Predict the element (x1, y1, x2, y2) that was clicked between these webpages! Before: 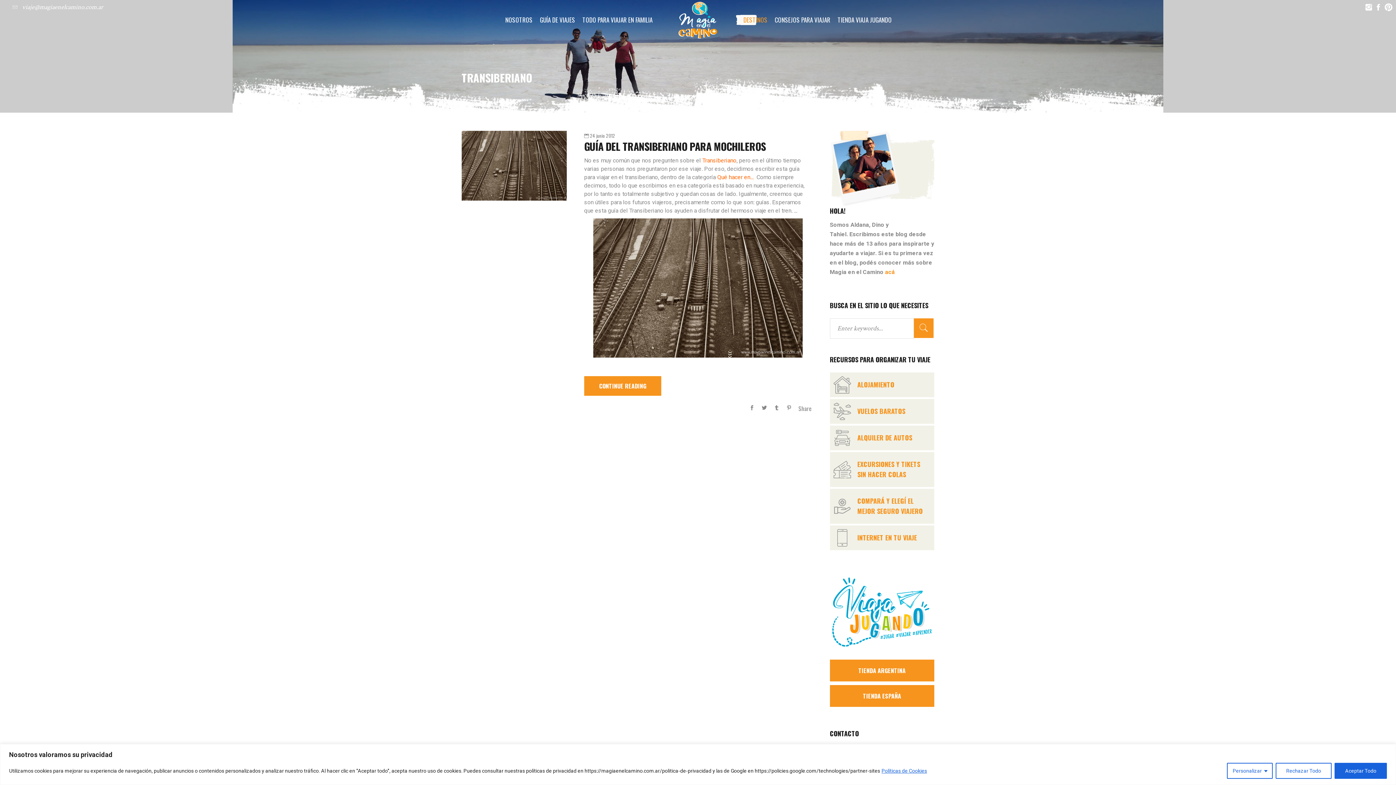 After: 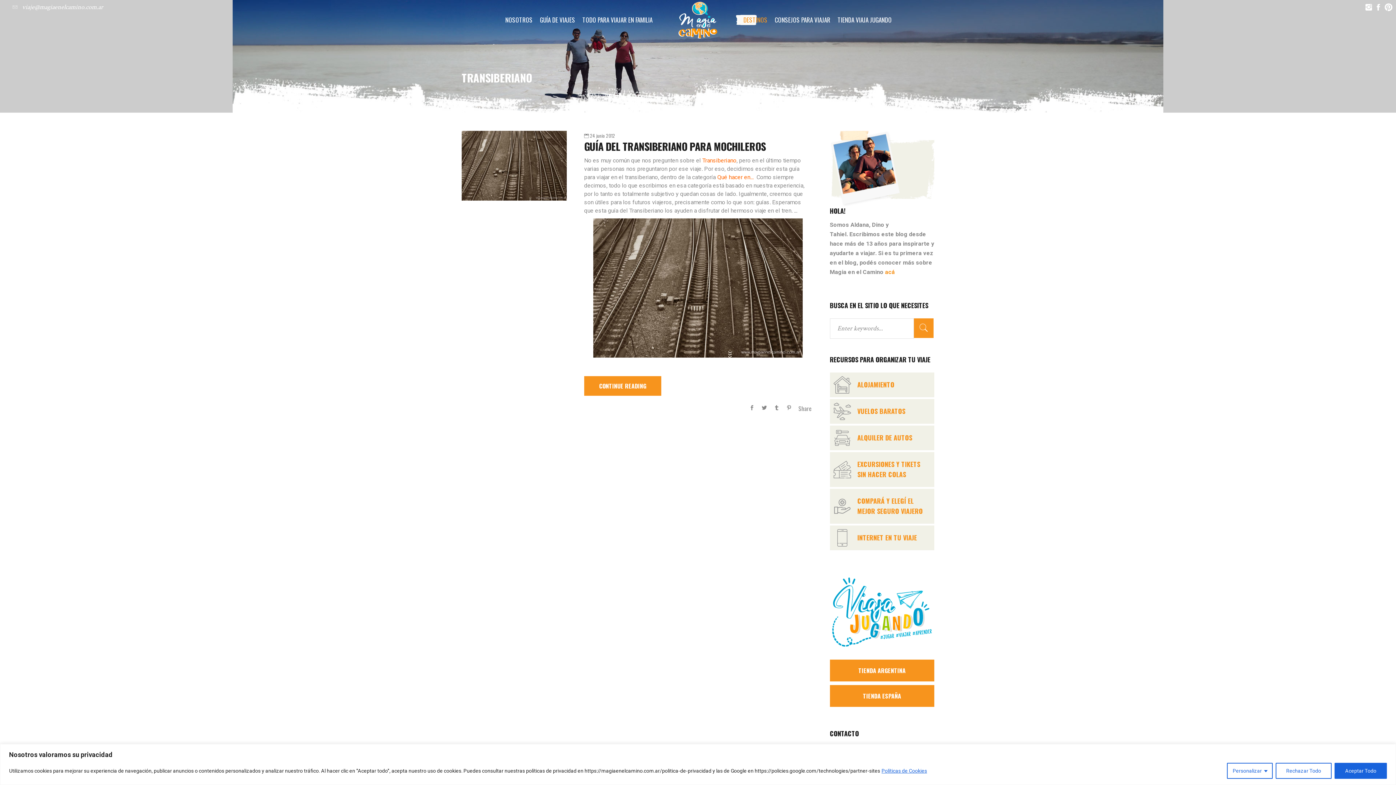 Action: bbox: (833, 529, 851, 546)